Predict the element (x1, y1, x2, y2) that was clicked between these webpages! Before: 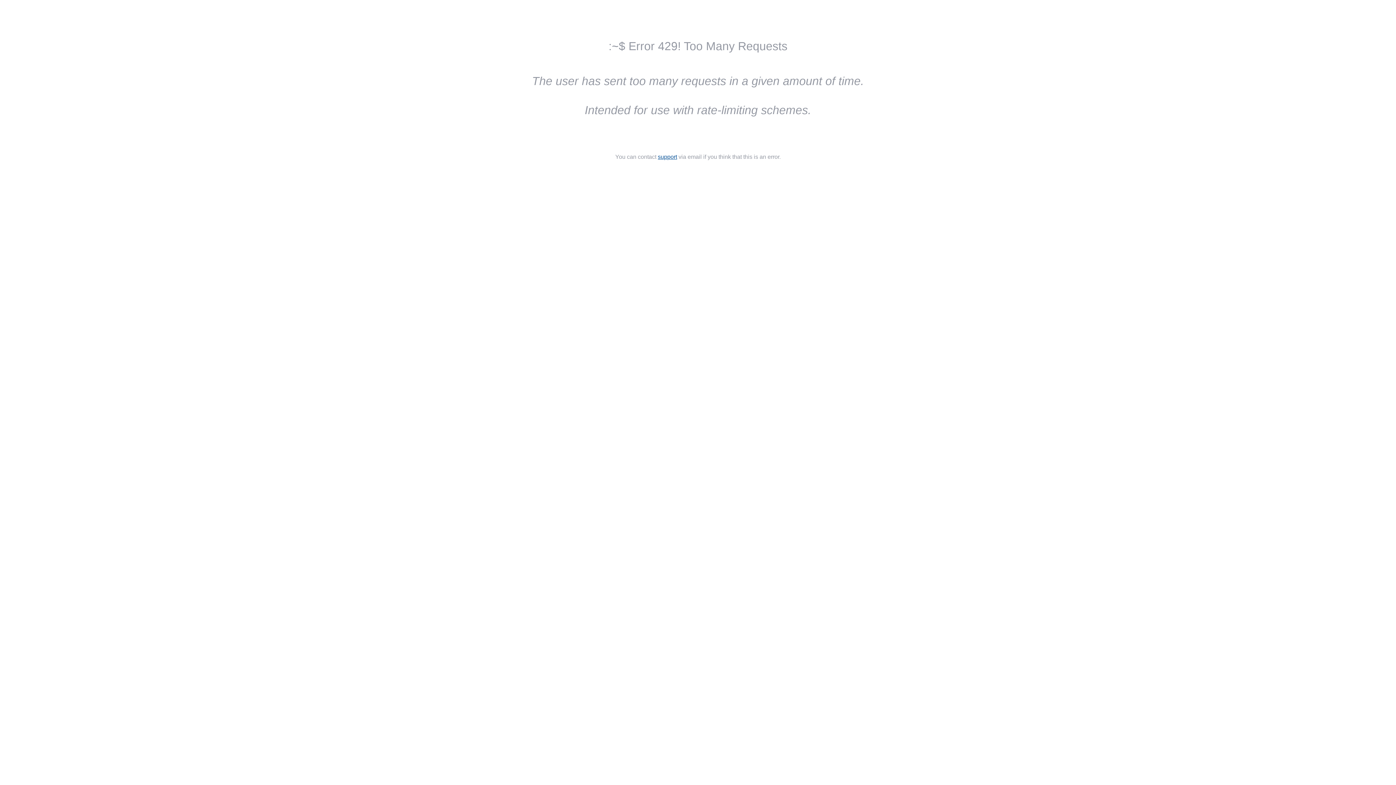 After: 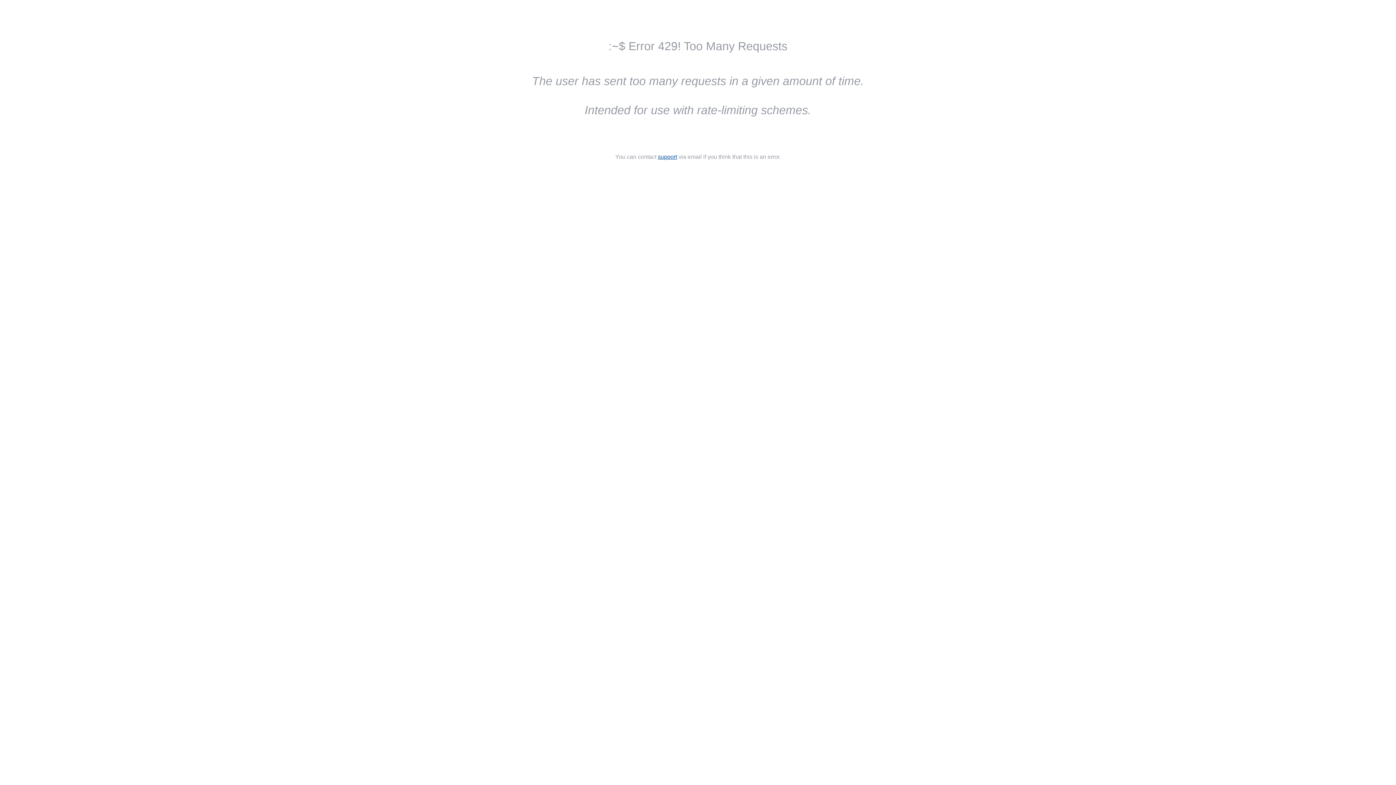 Action: label: support bbox: (658, 153, 677, 160)